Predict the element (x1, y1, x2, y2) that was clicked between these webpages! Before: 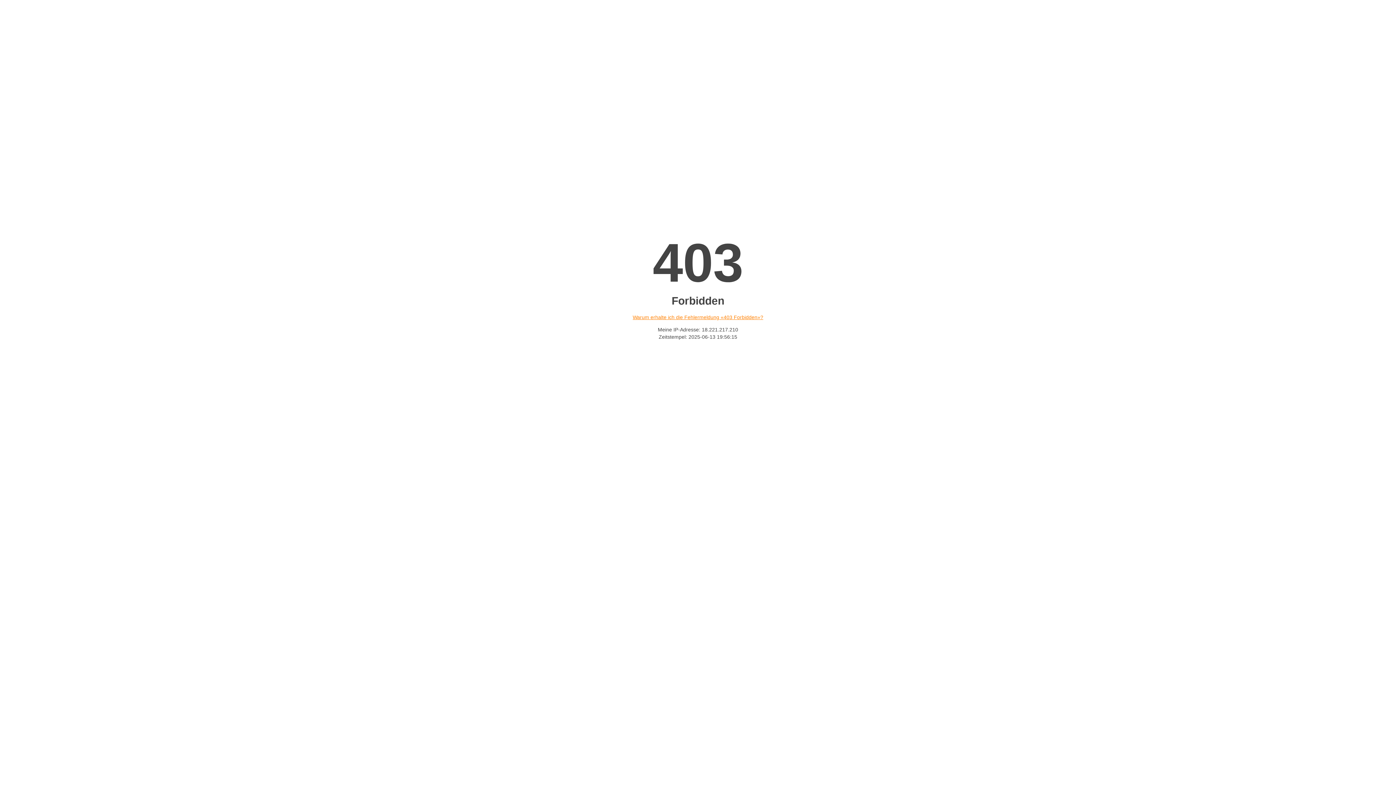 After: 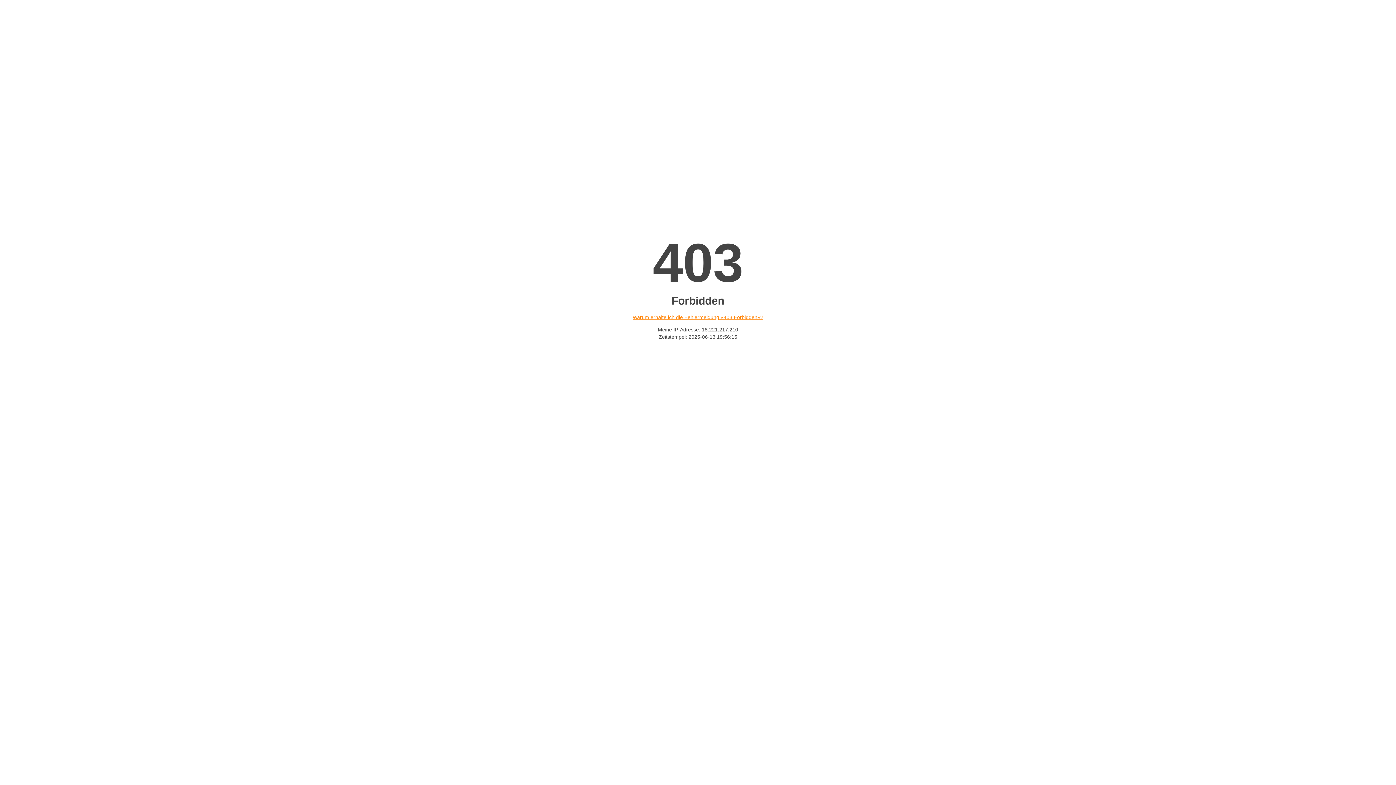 Action: label: Warum erhalte ich die Fehlermeldung «403 Forbidden»? bbox: (632, 314, 763, 320)